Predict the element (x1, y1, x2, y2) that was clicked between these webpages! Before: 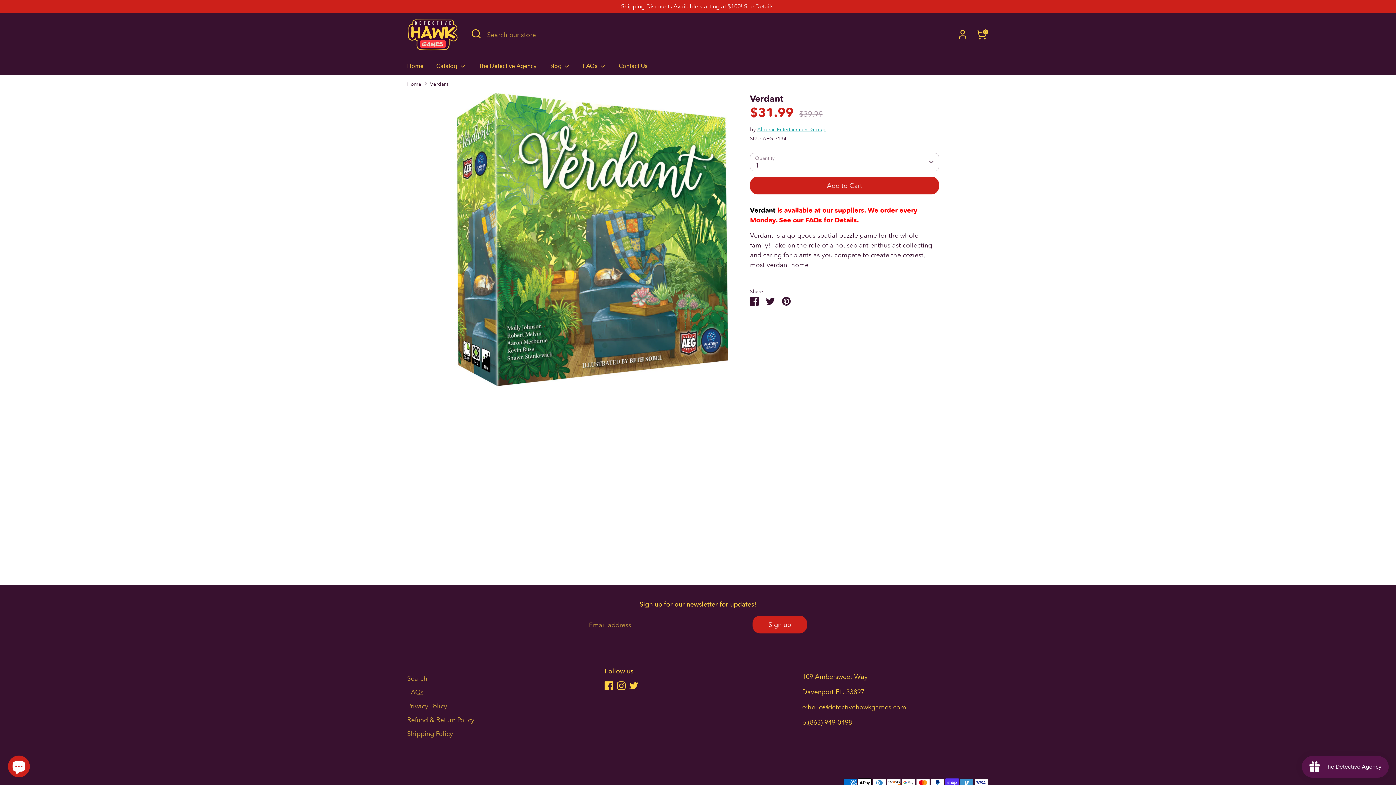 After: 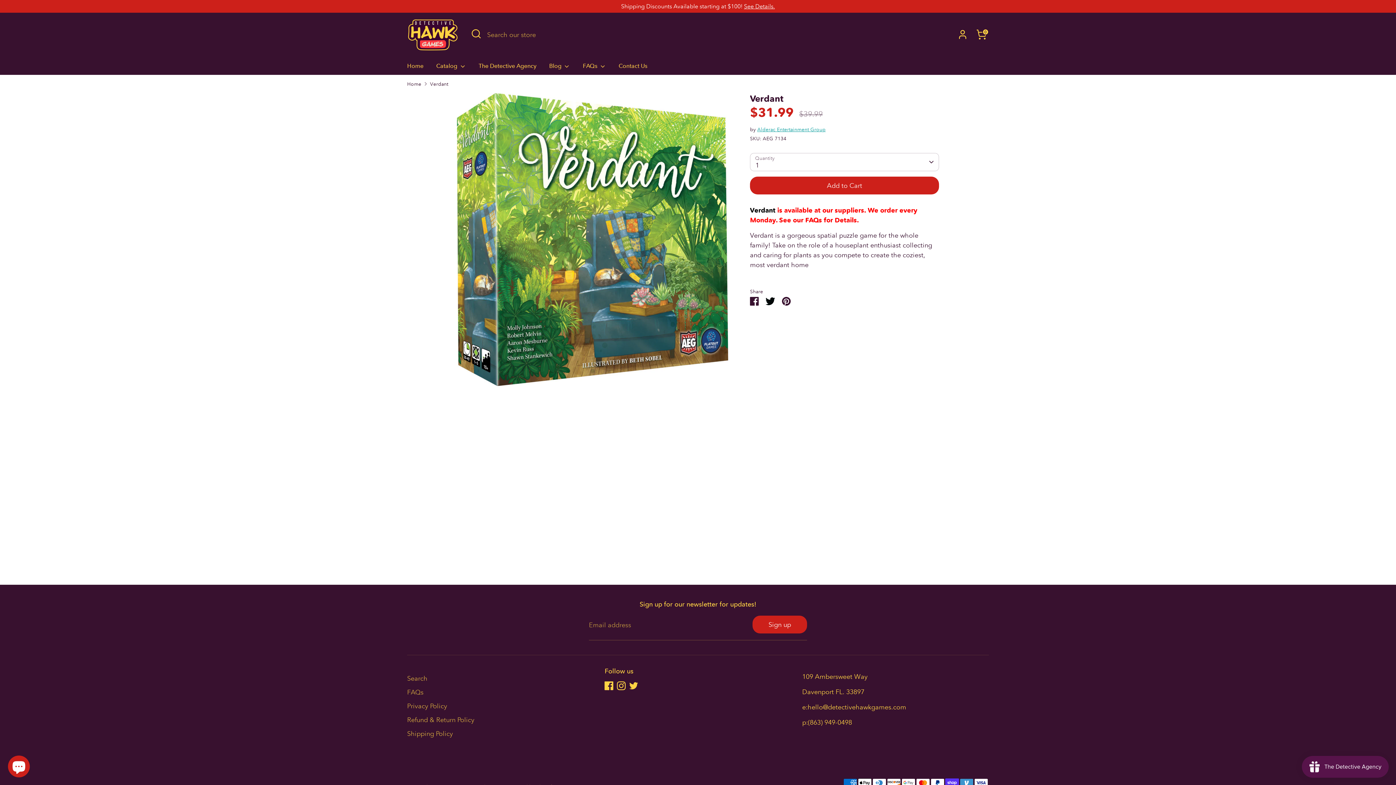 Action: bbox: (766, 297, 774, 304) label: Share on Twitter